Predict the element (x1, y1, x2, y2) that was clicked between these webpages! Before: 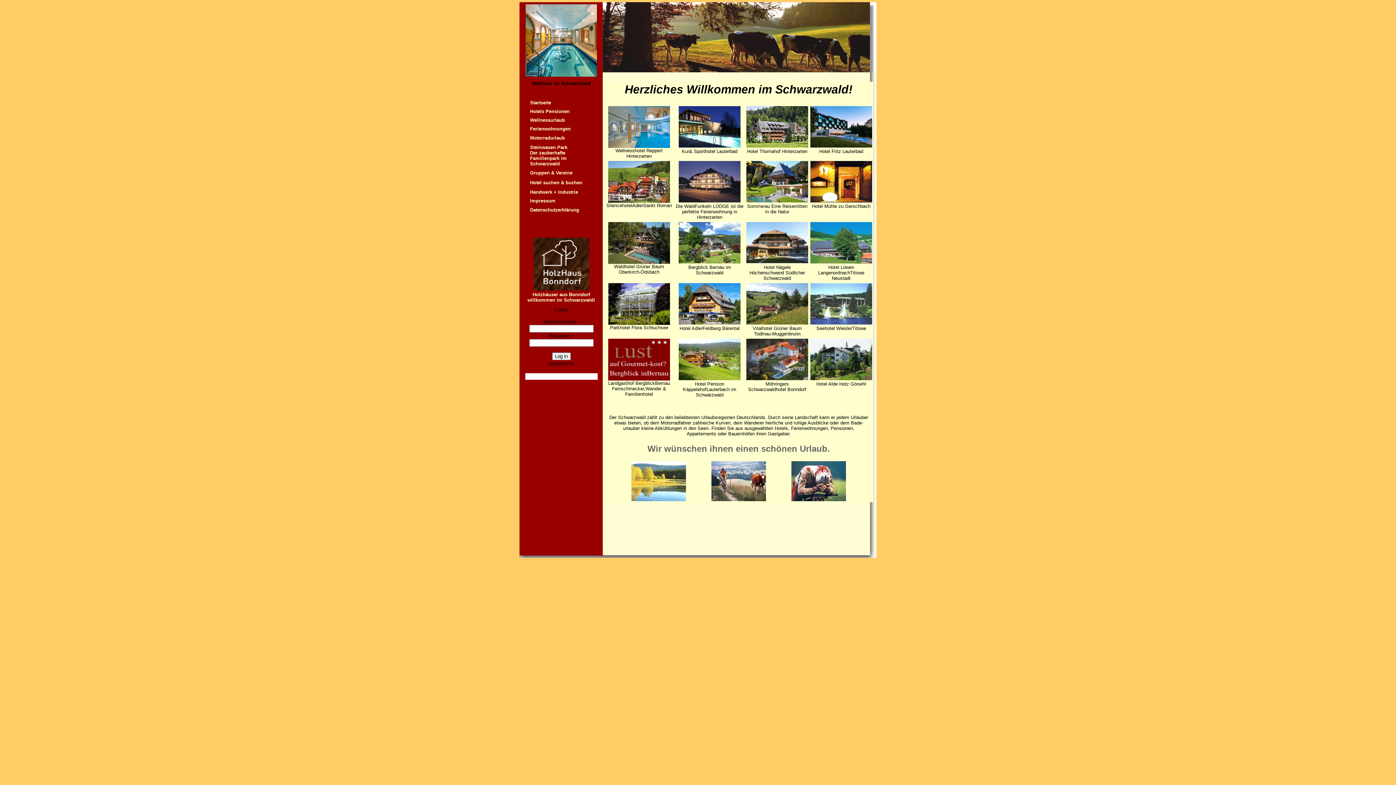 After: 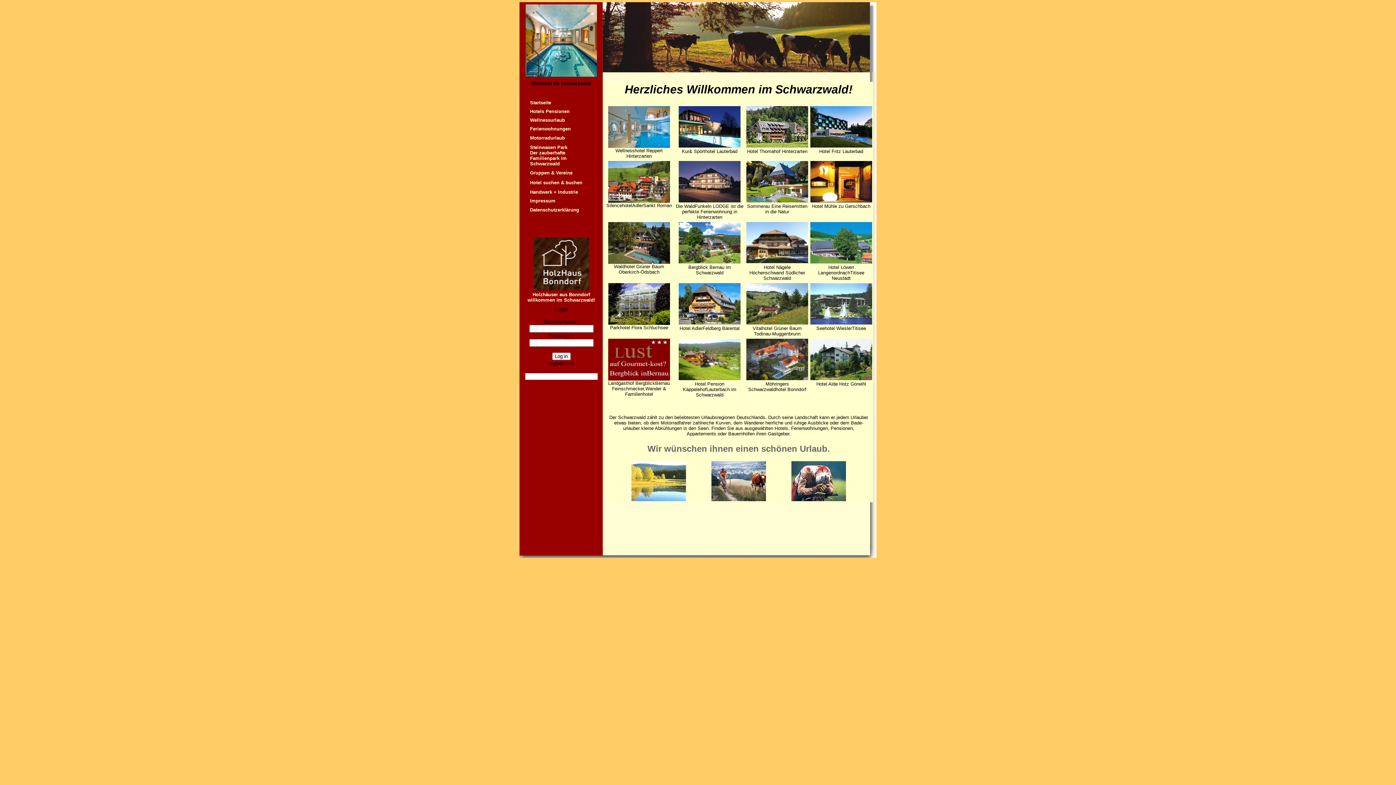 Action: label: Hotels Pensionen bbox: (530, 108, 569, 114)